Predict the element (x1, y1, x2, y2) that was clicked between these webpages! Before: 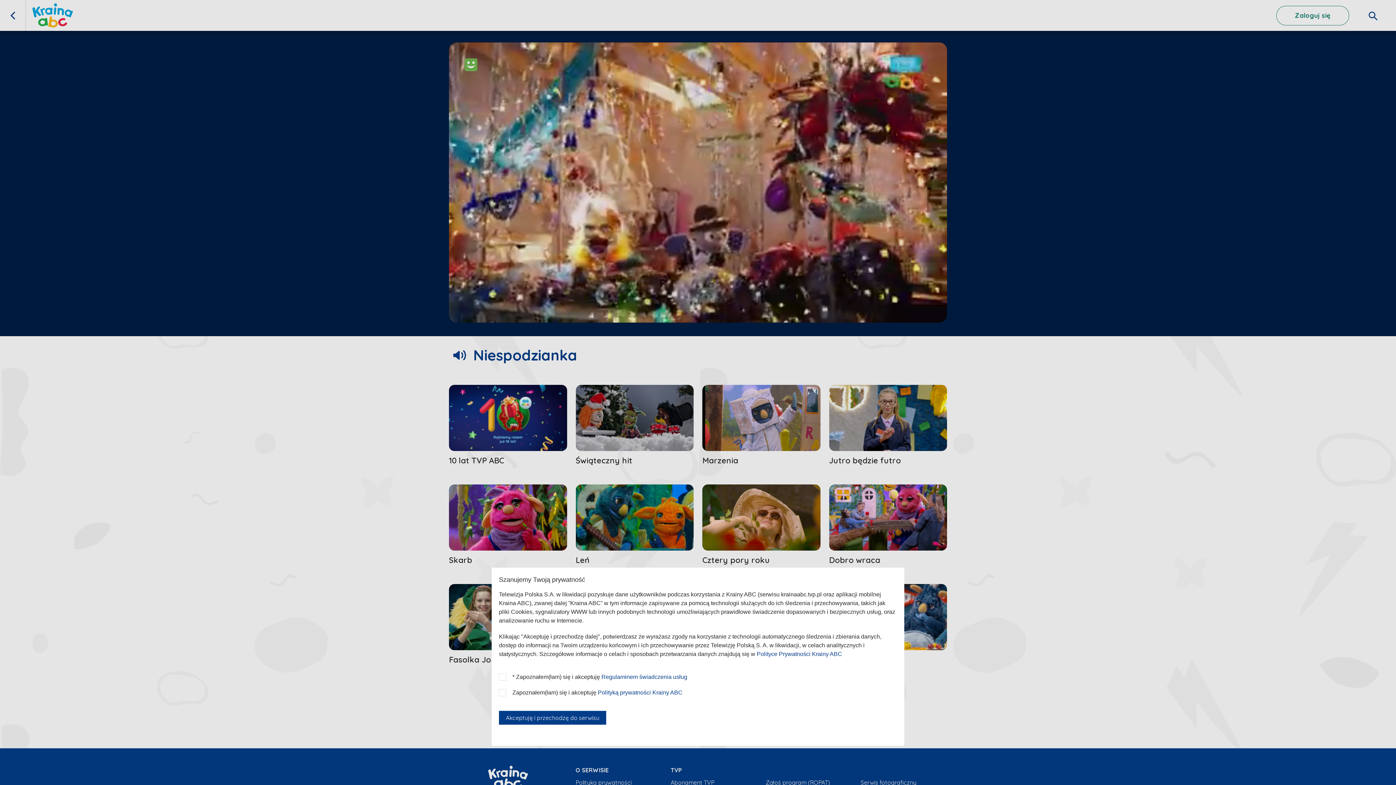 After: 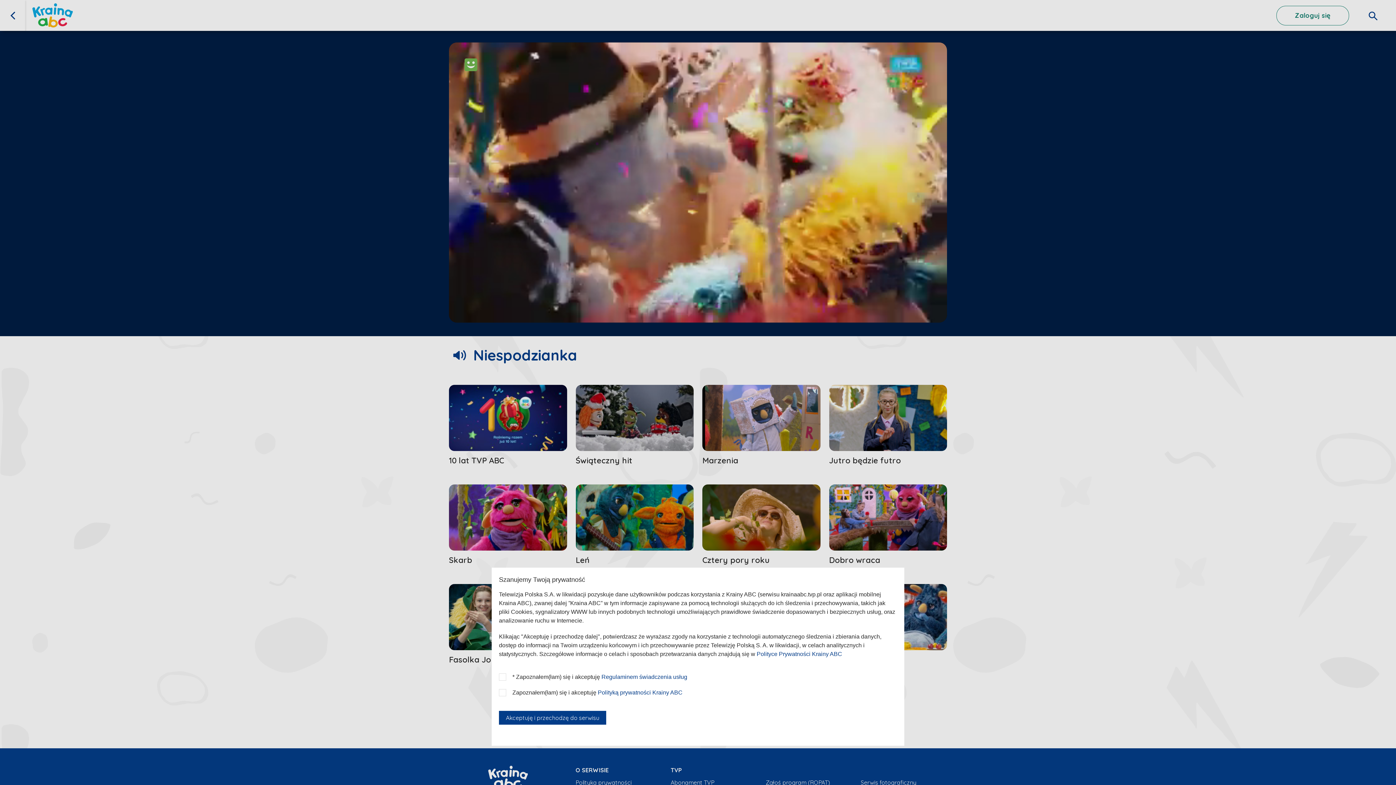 Action: label: Polityką prywatności Krainy ABC bbox: (598, 689, 682, 695)